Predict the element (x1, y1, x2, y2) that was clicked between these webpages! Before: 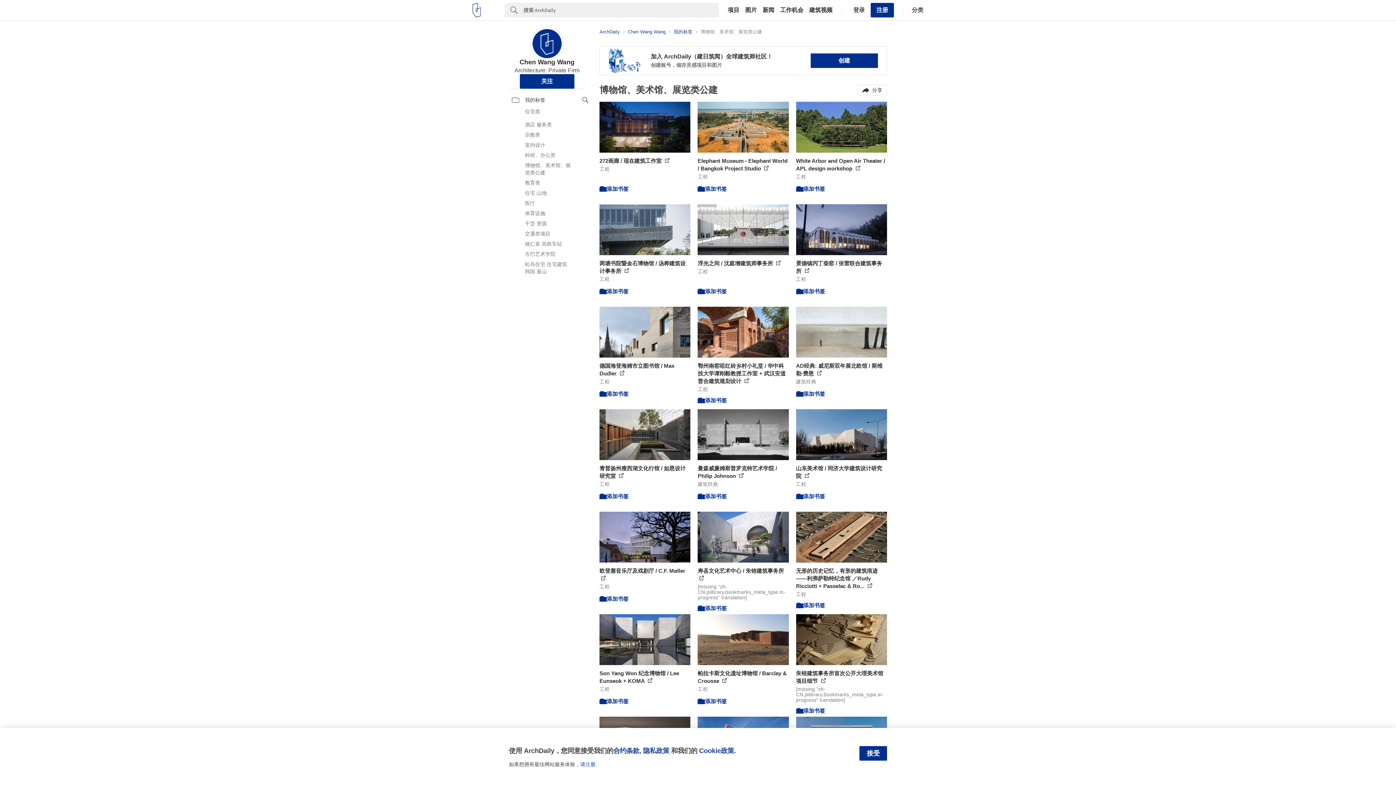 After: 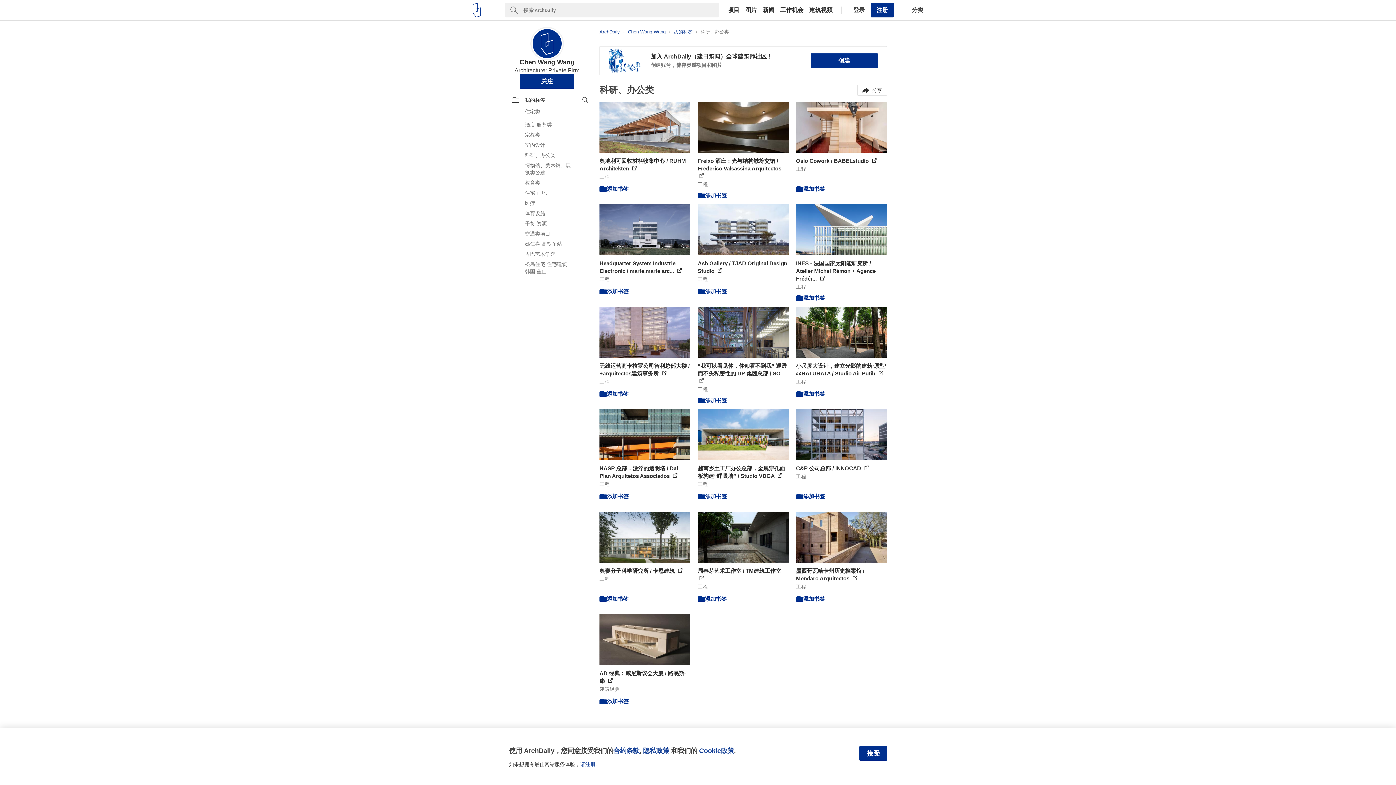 Action: bbox: (512, 151, 582, 158) label: 科研、办公类